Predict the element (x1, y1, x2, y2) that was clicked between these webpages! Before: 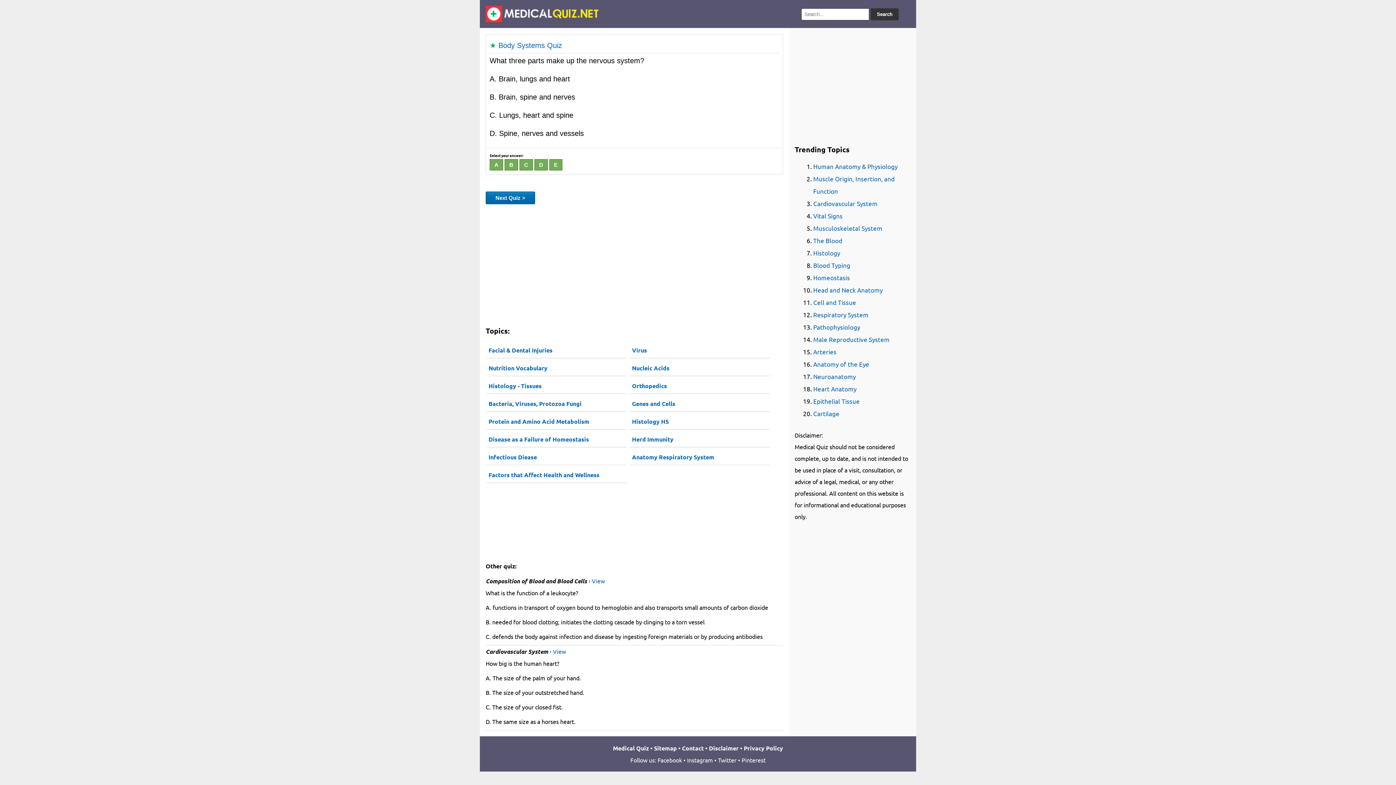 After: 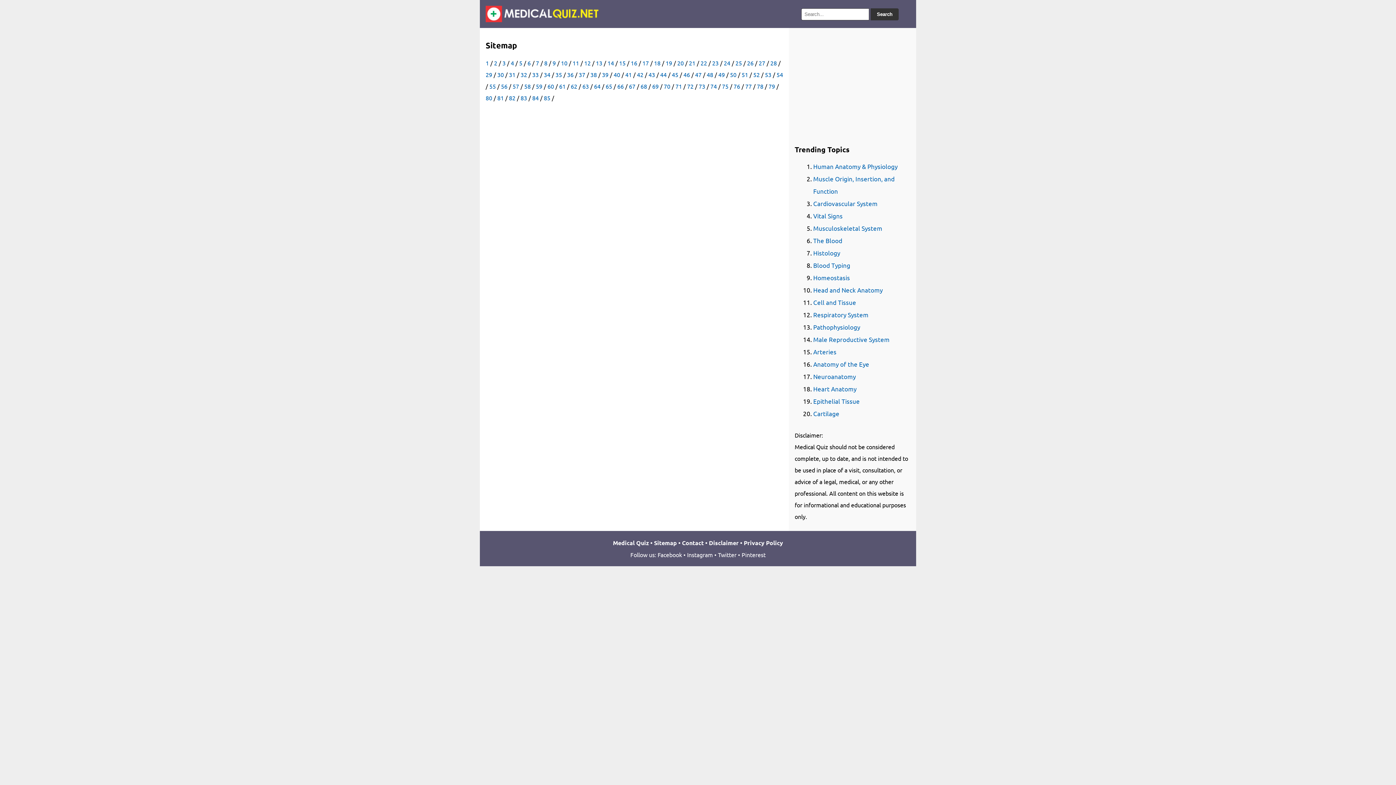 Action: bbox: (654, 744, 677, 752) label: Sitemap